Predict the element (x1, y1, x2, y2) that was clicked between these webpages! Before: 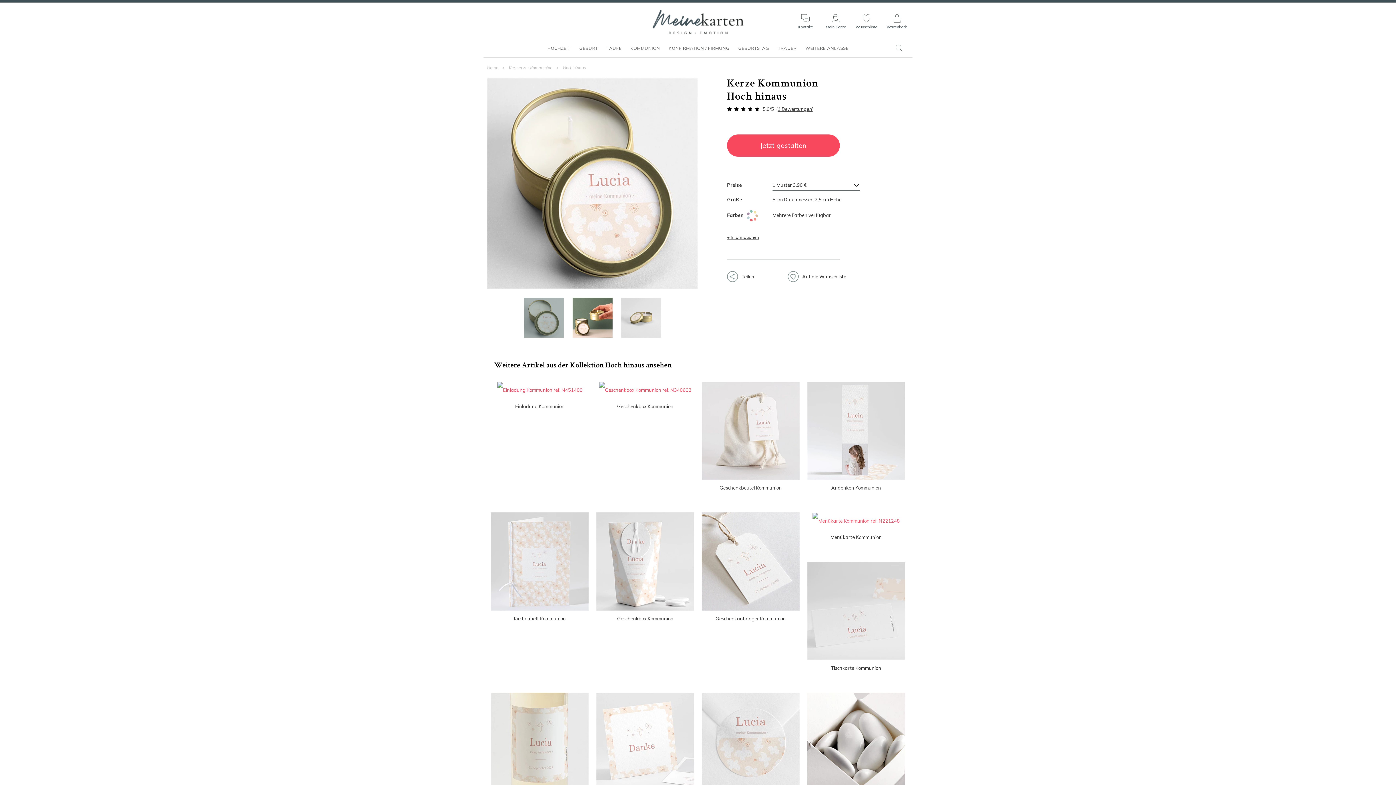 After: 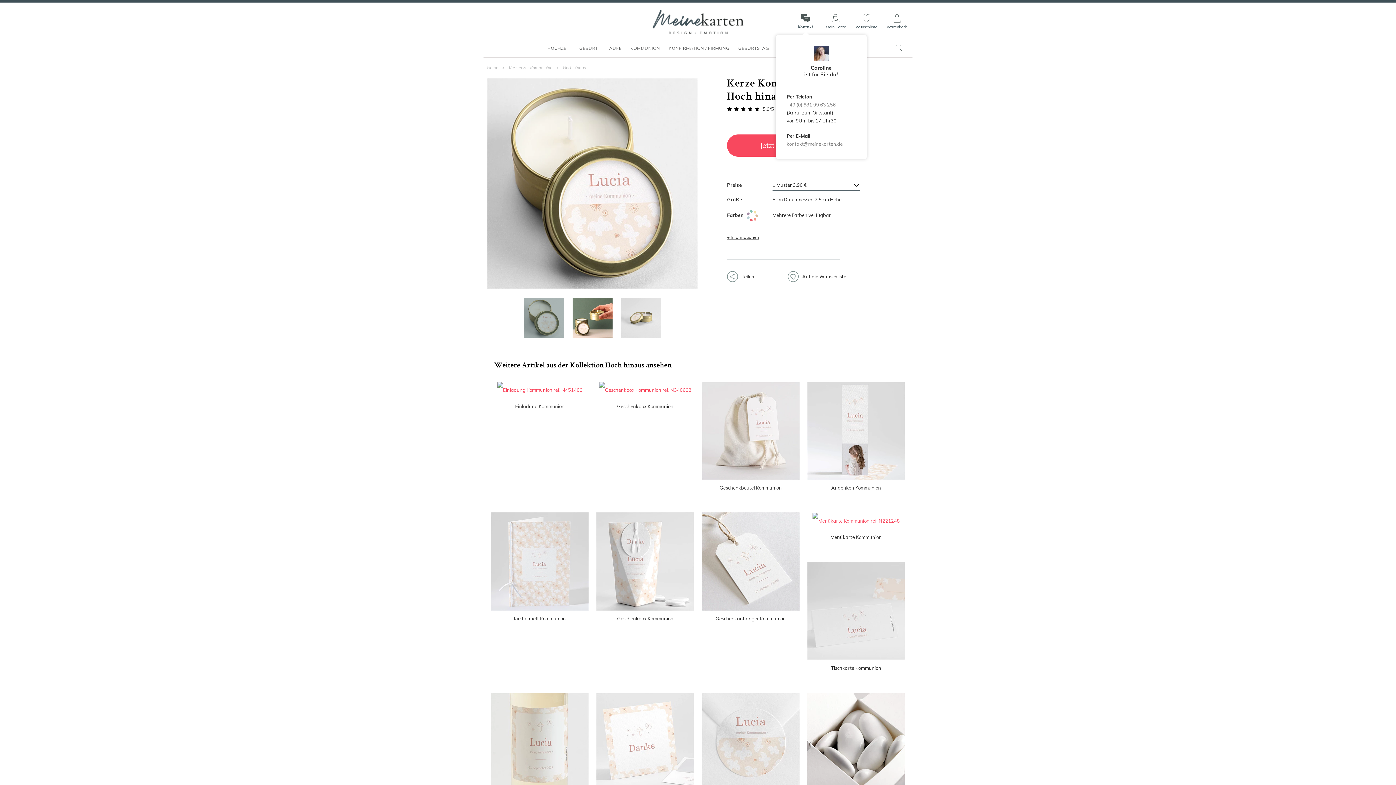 Action: label: Kontakt bbox: (793, 9, 817, 34)